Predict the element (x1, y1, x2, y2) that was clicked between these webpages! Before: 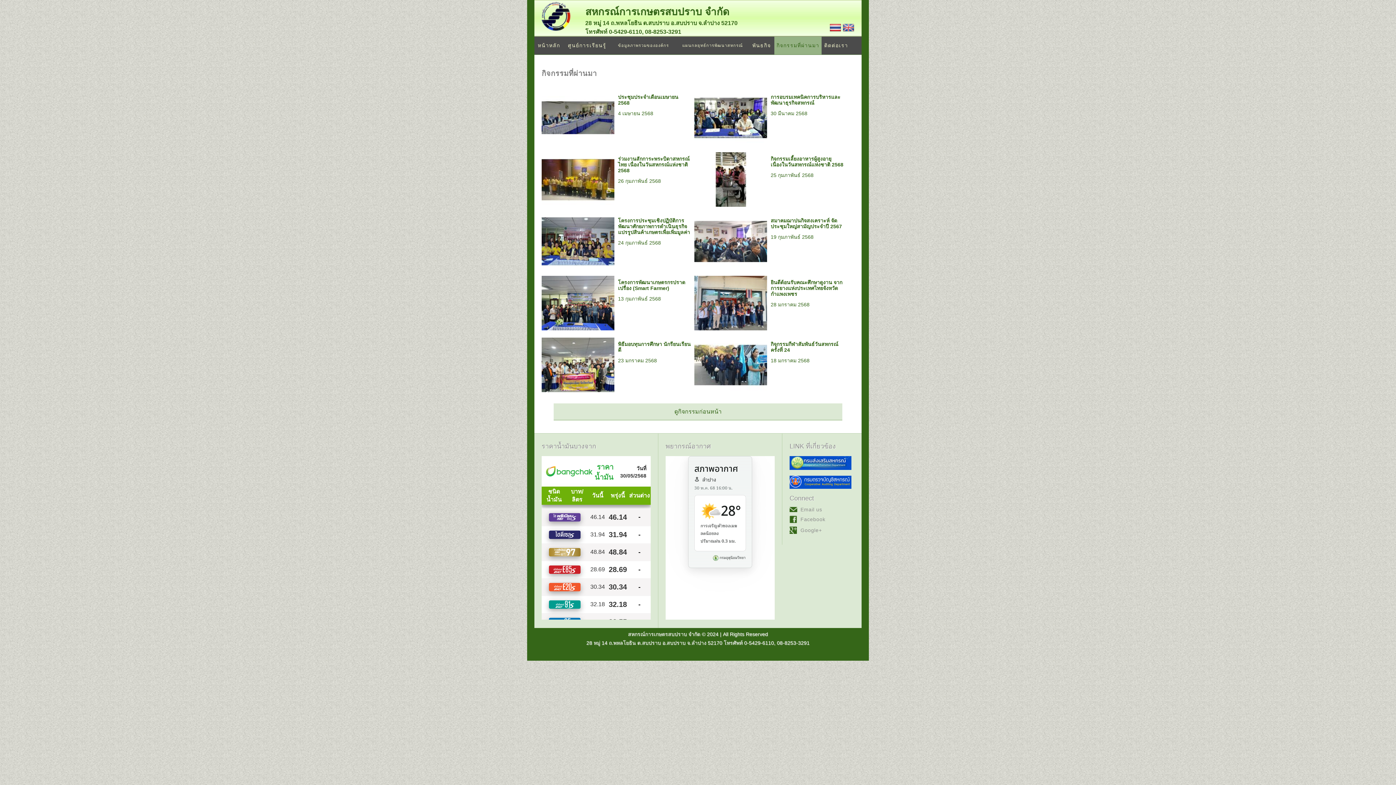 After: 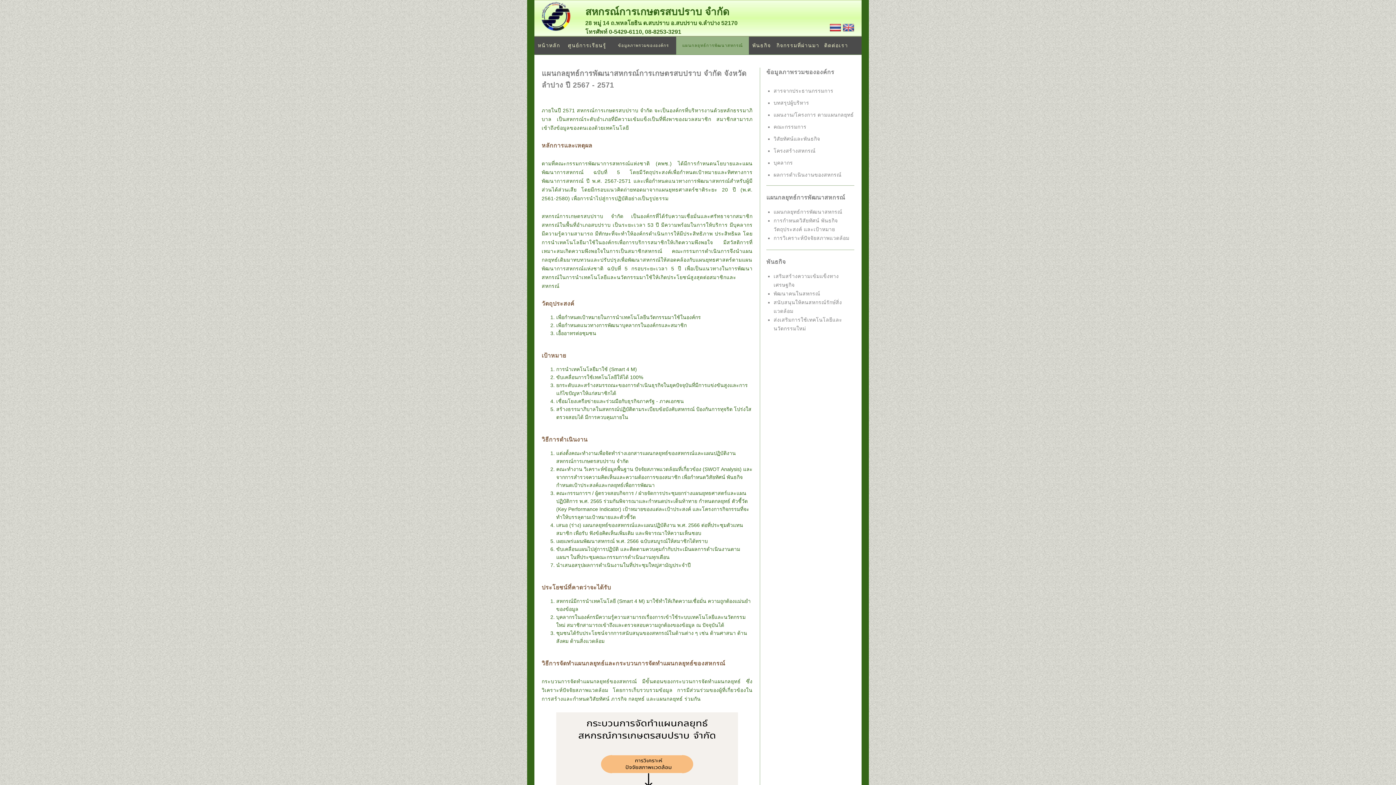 Action: label: แผนกลยุทธ์การพัฒนาสหกรณ์ bbox: (676, 36, 749, 54)